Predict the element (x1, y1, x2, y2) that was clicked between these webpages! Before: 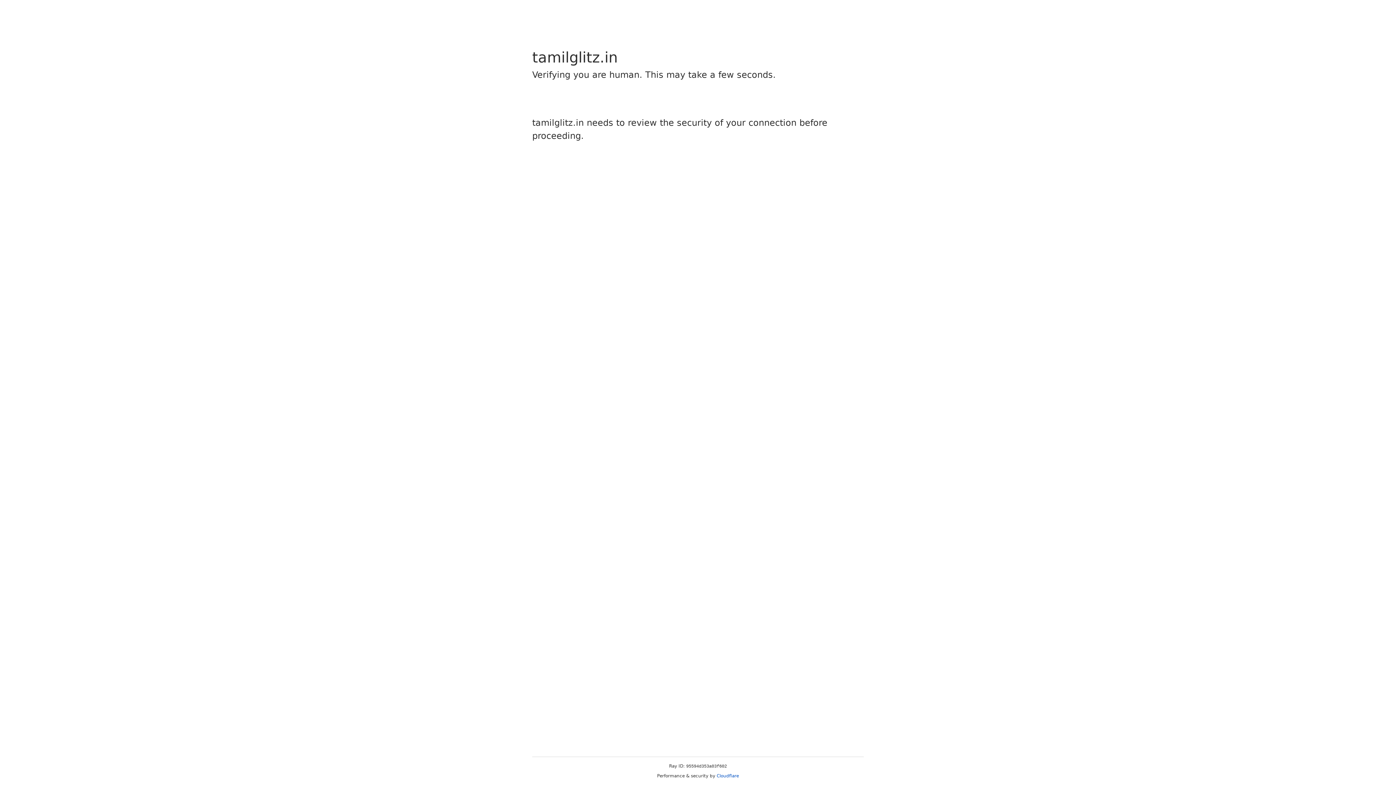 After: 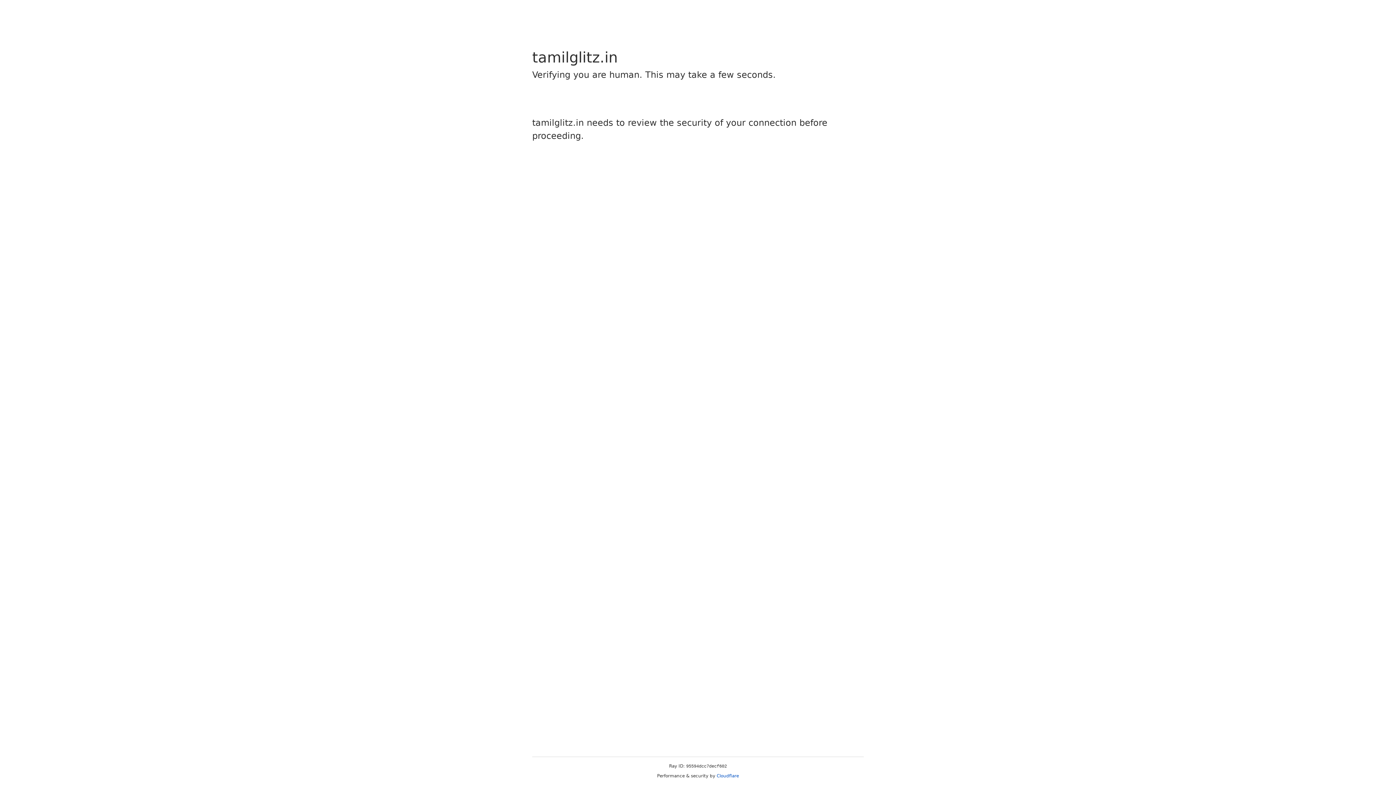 Action: bbox: (716, 773, 739, 778) label: Cloudflare